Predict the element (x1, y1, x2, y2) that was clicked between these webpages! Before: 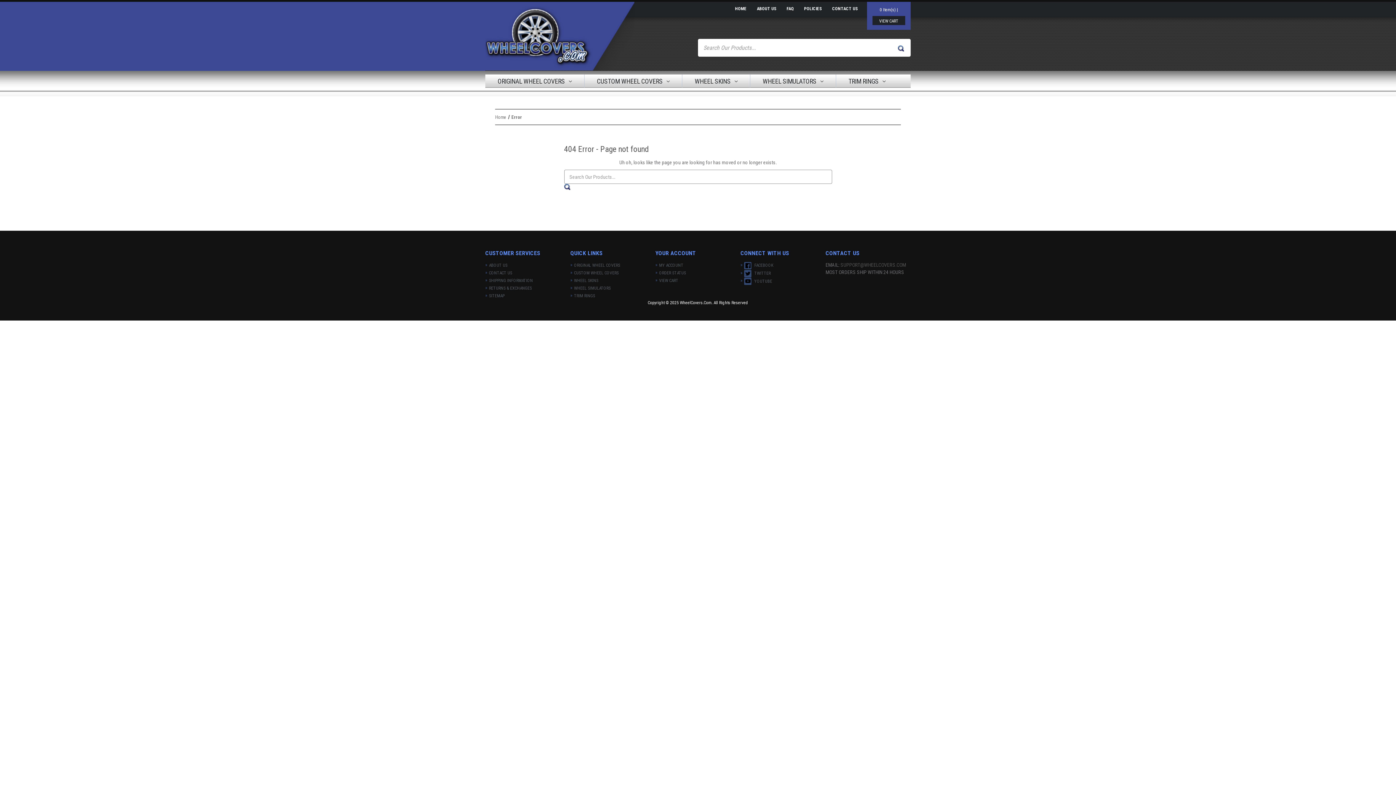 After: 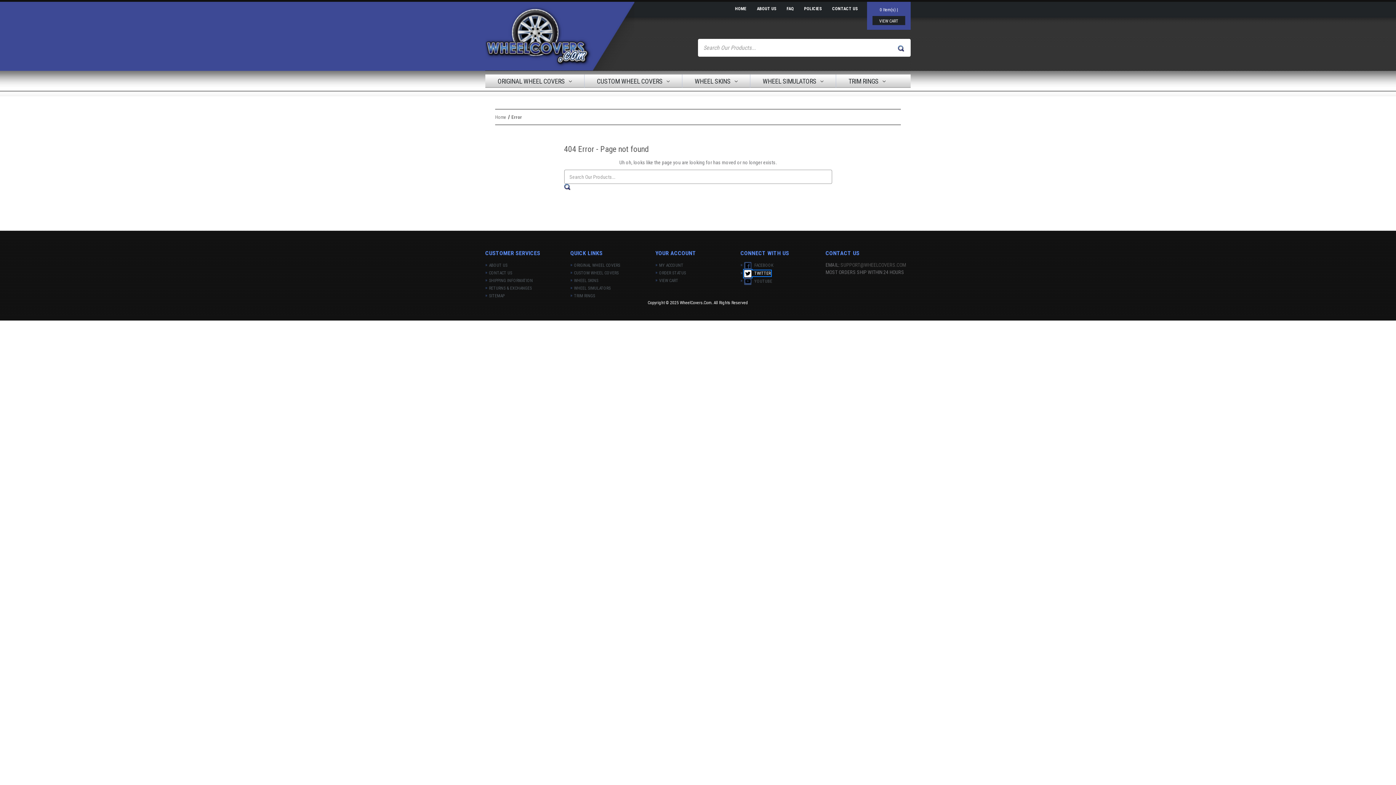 Action: label:  TWITTER bbox: (744, 270, 770, 275)